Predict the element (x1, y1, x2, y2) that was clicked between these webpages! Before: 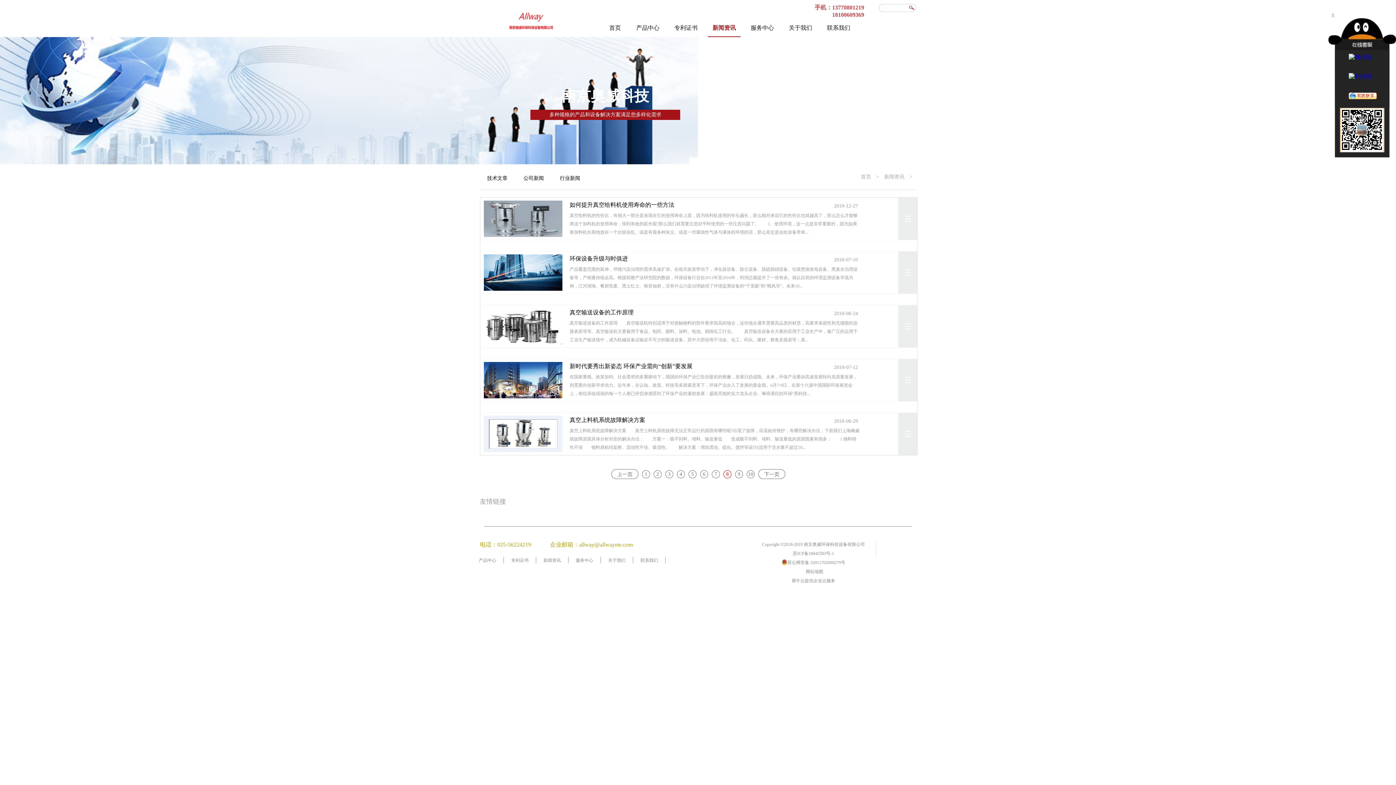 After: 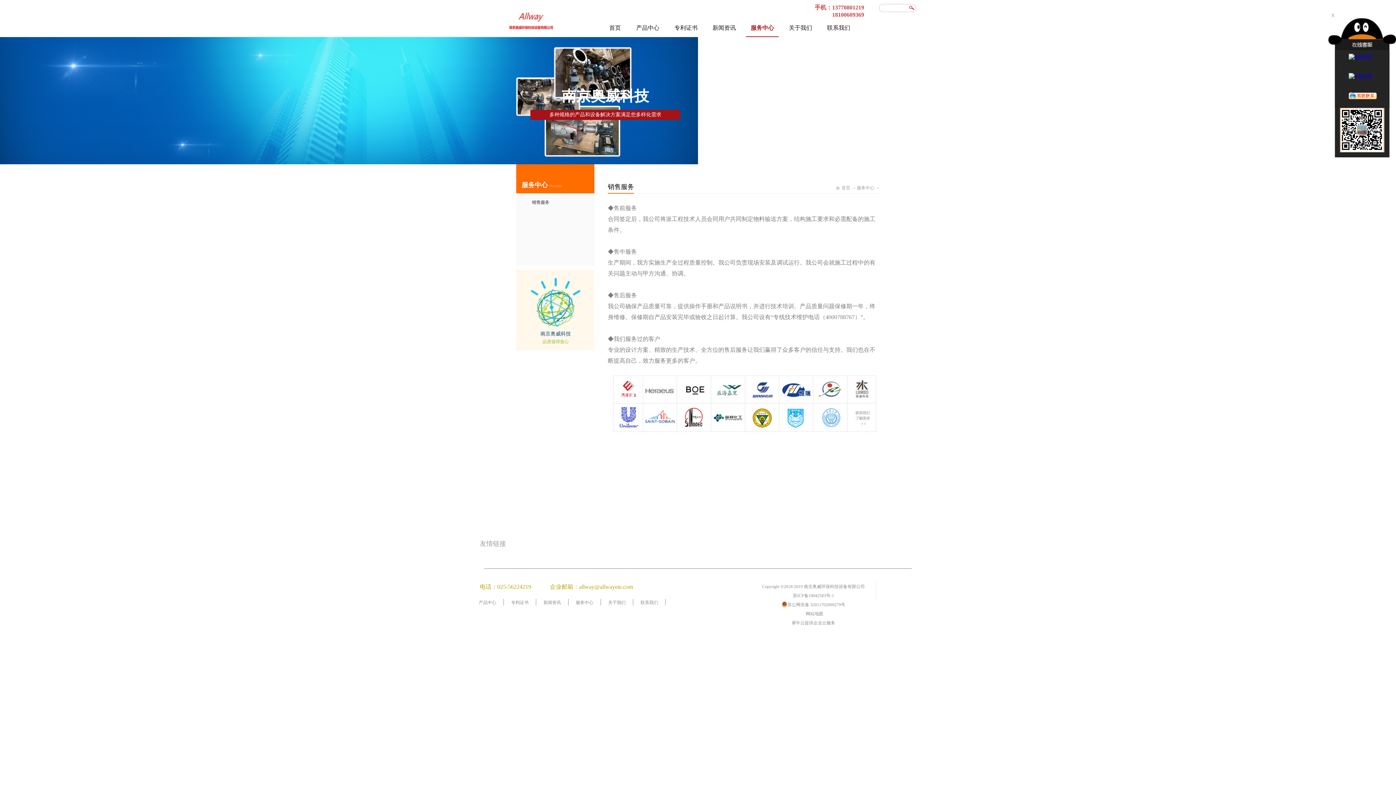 Action: bbox: (568, 558, 600, 563) label: 服务中心